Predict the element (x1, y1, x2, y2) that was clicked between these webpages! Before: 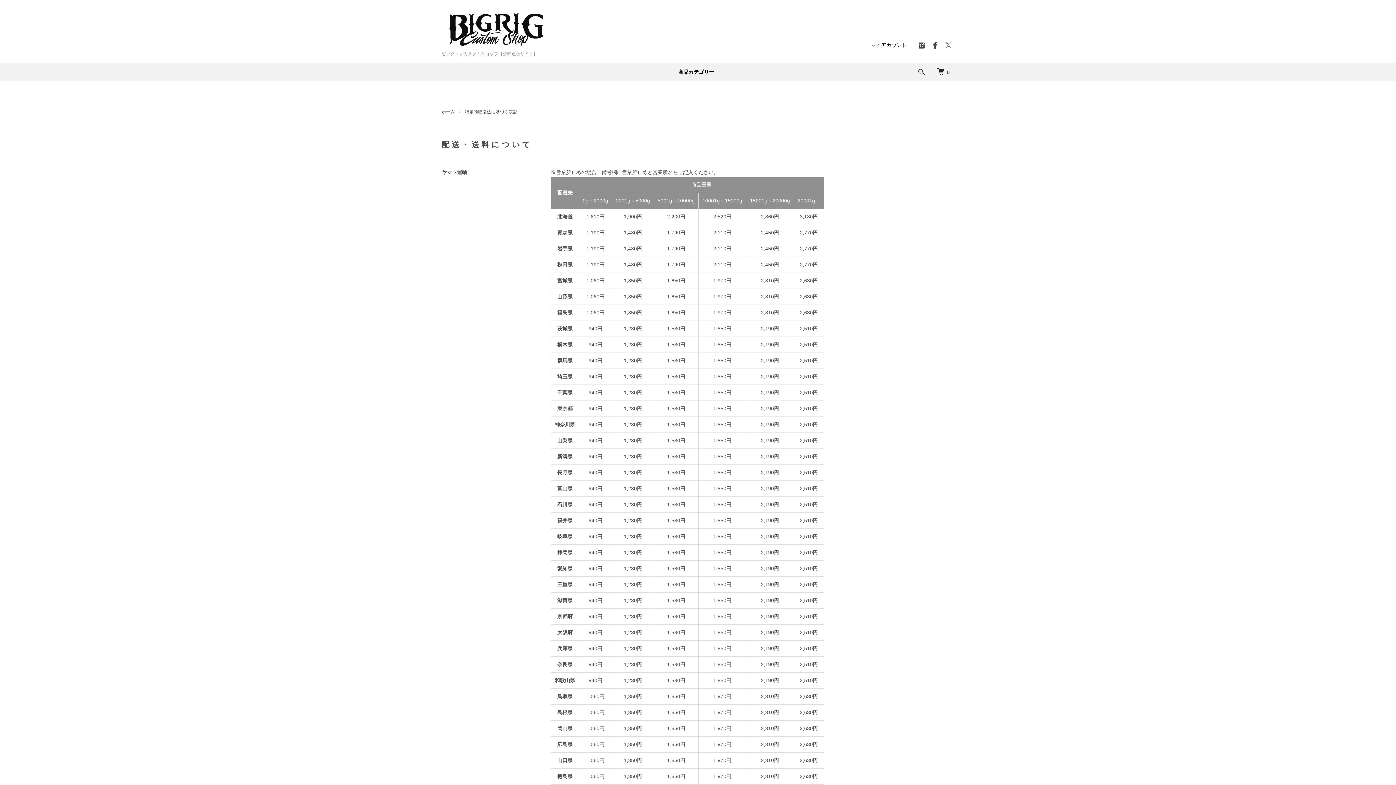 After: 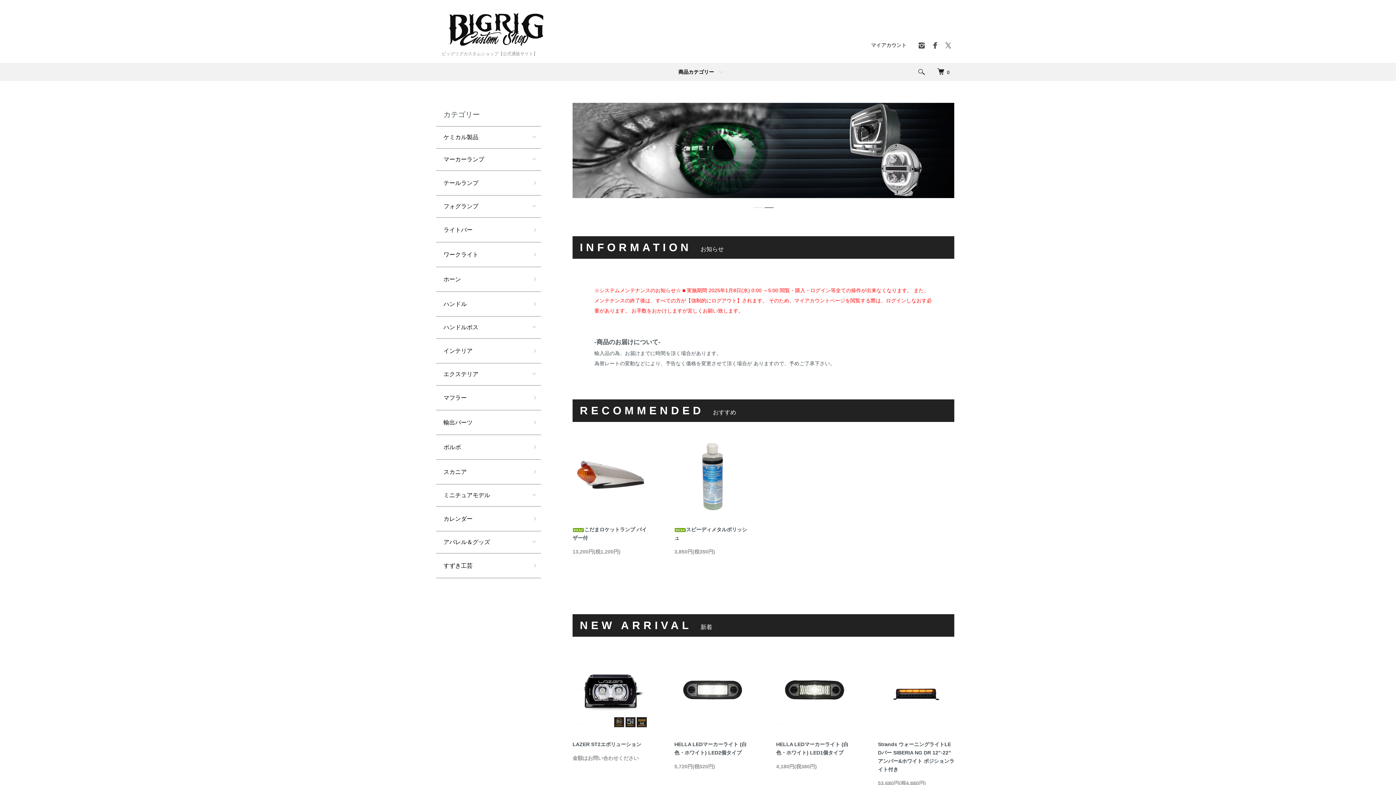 Action: bbox: (441, 13, 550, 25)